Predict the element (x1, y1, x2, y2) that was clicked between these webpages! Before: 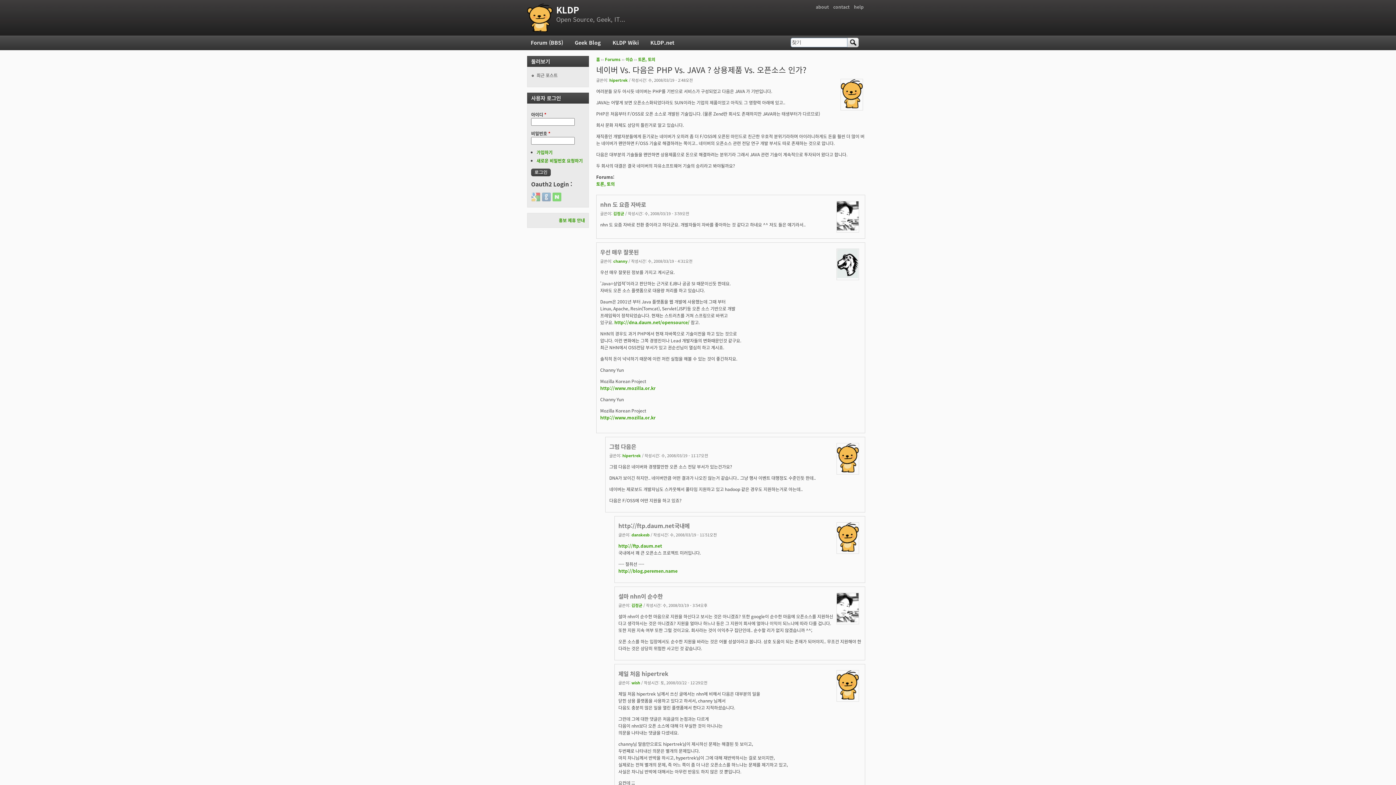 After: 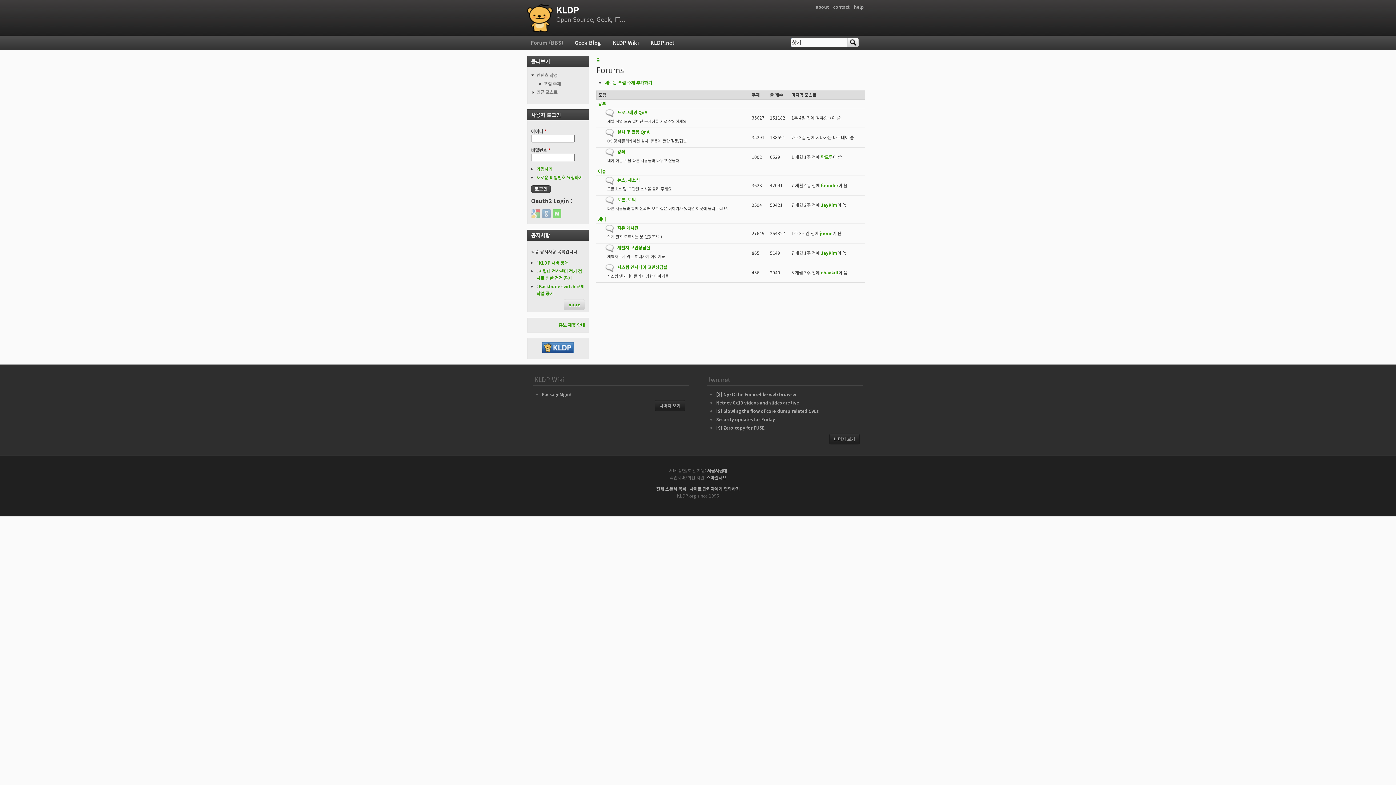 Action: bbox: (527, 3, 552, 32)